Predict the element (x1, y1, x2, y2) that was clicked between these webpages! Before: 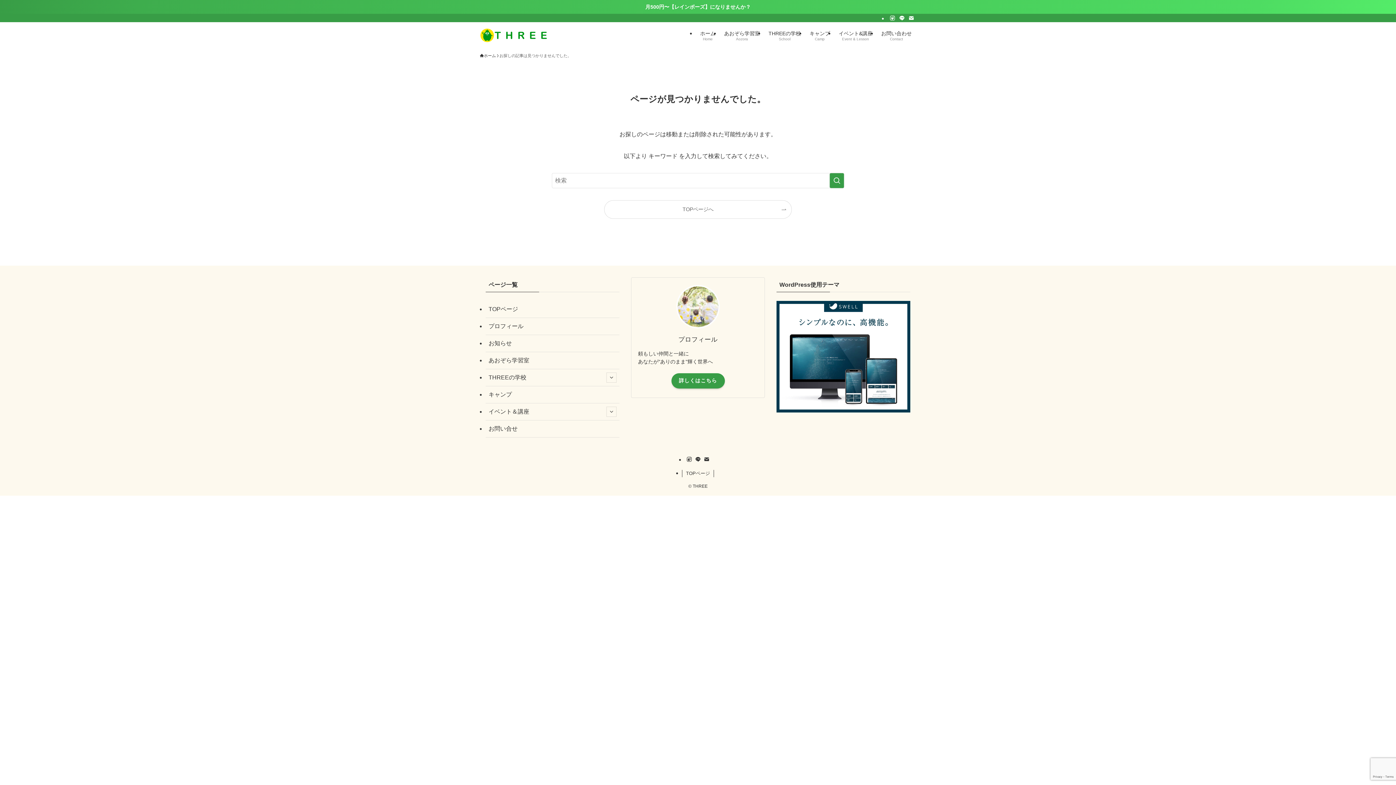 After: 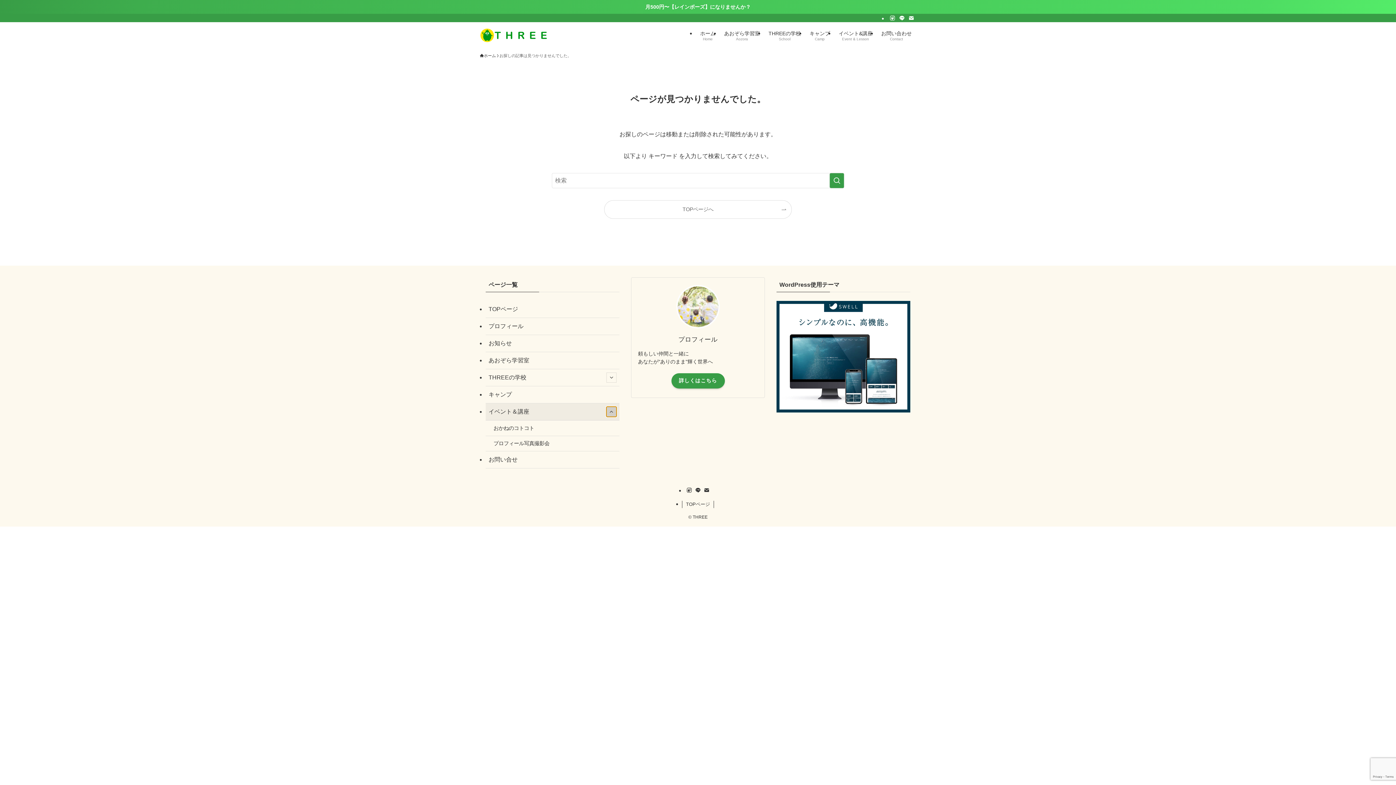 Action: bbox: (606, 406, 616, 417) label: サブメニューを開閉する